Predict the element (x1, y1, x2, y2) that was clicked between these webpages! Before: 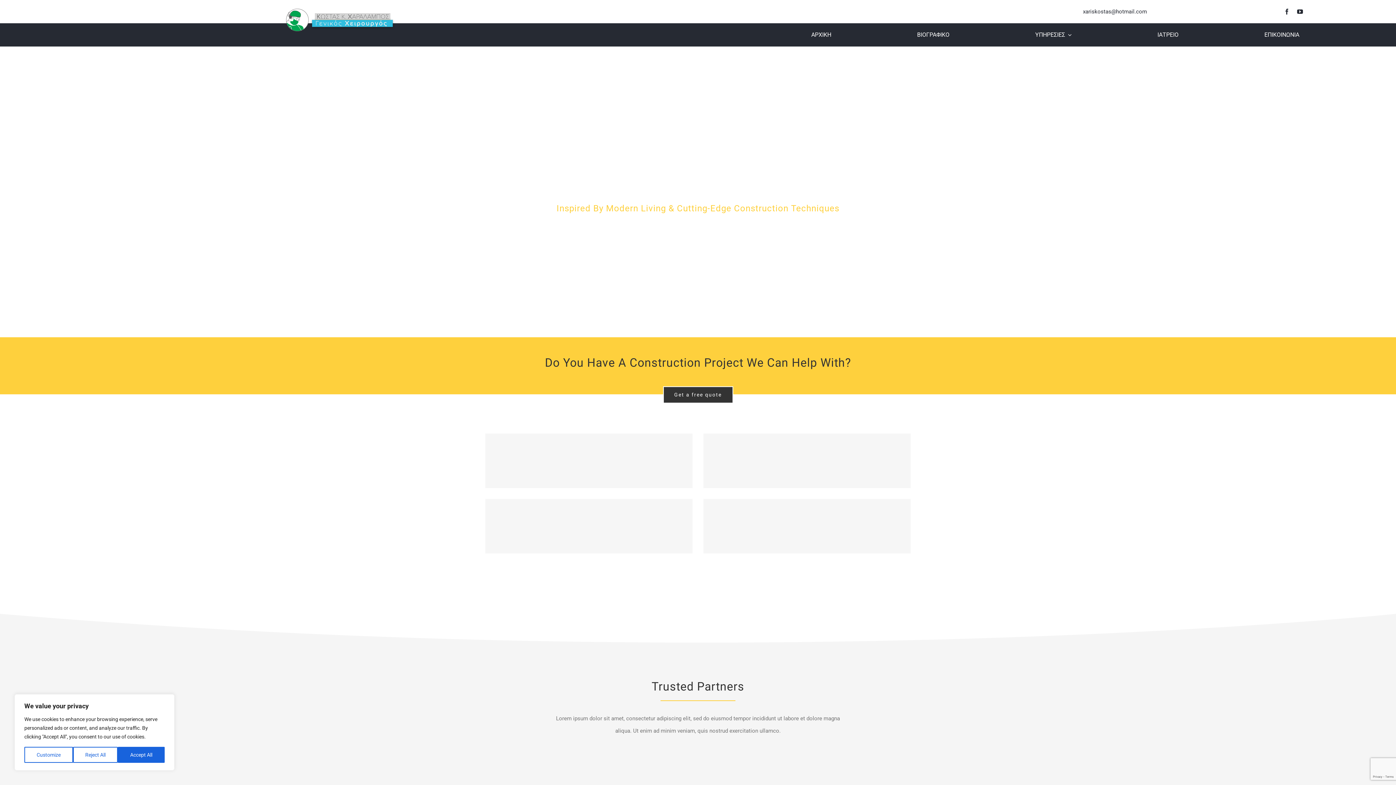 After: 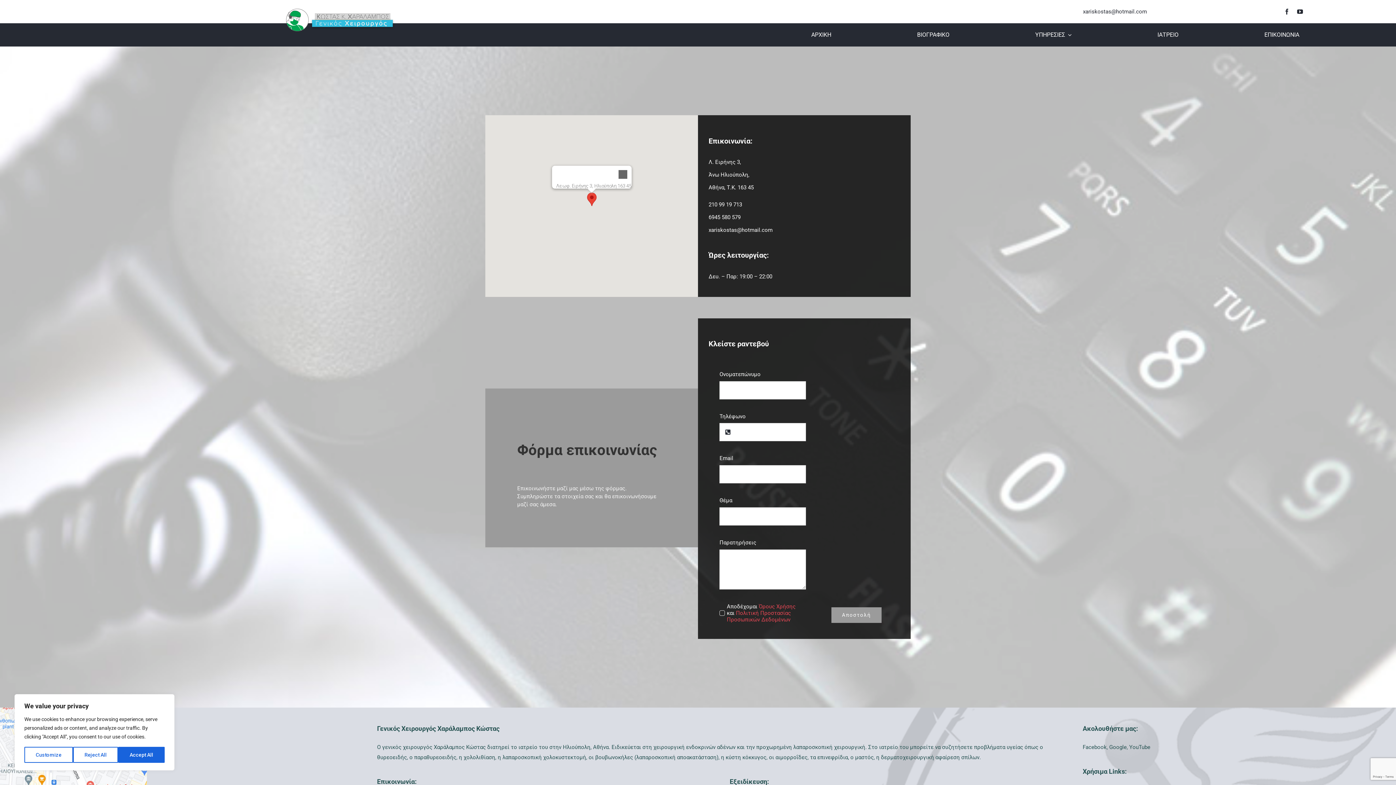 Action: label: ΕΠΙΚΟΙΝΩΝΙΑ bbox: (1264, 23, 1299, 46)